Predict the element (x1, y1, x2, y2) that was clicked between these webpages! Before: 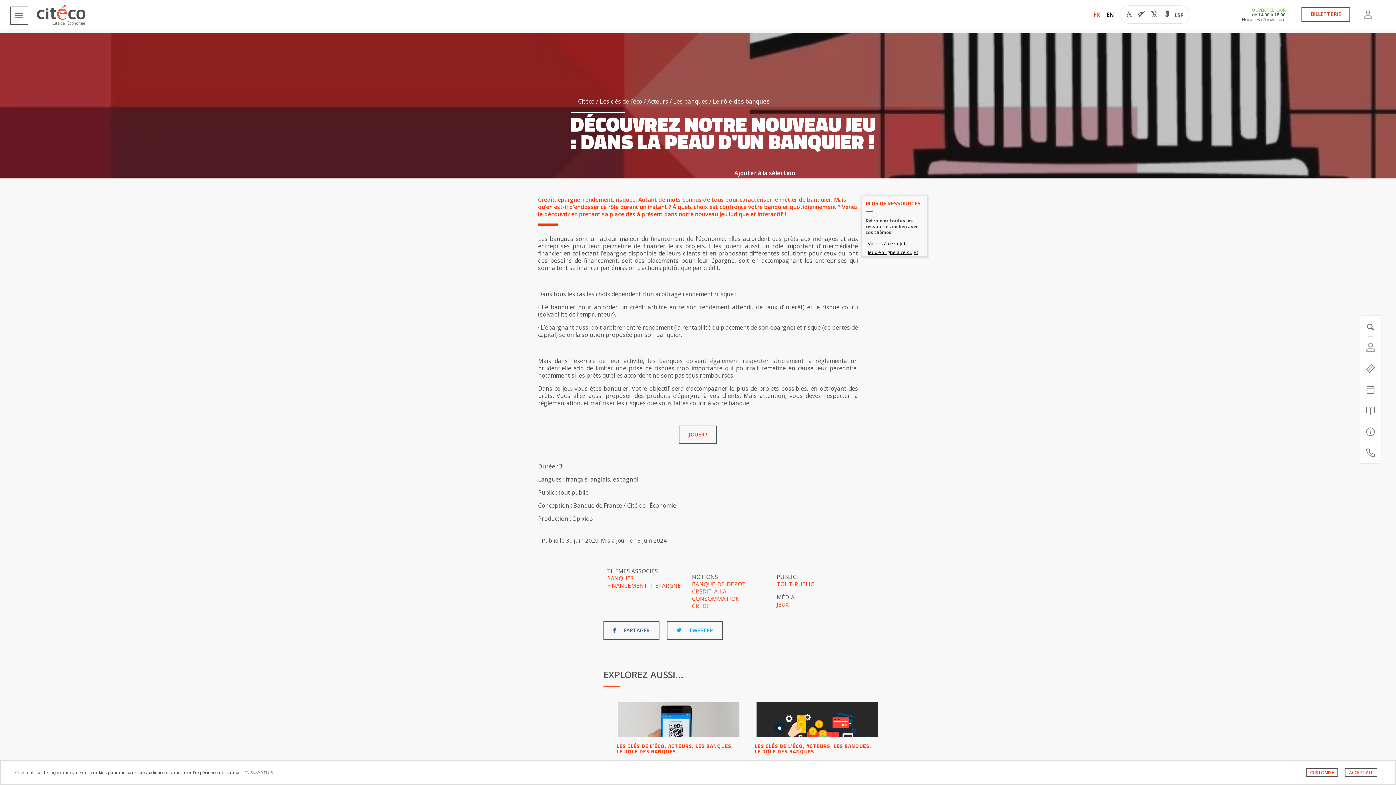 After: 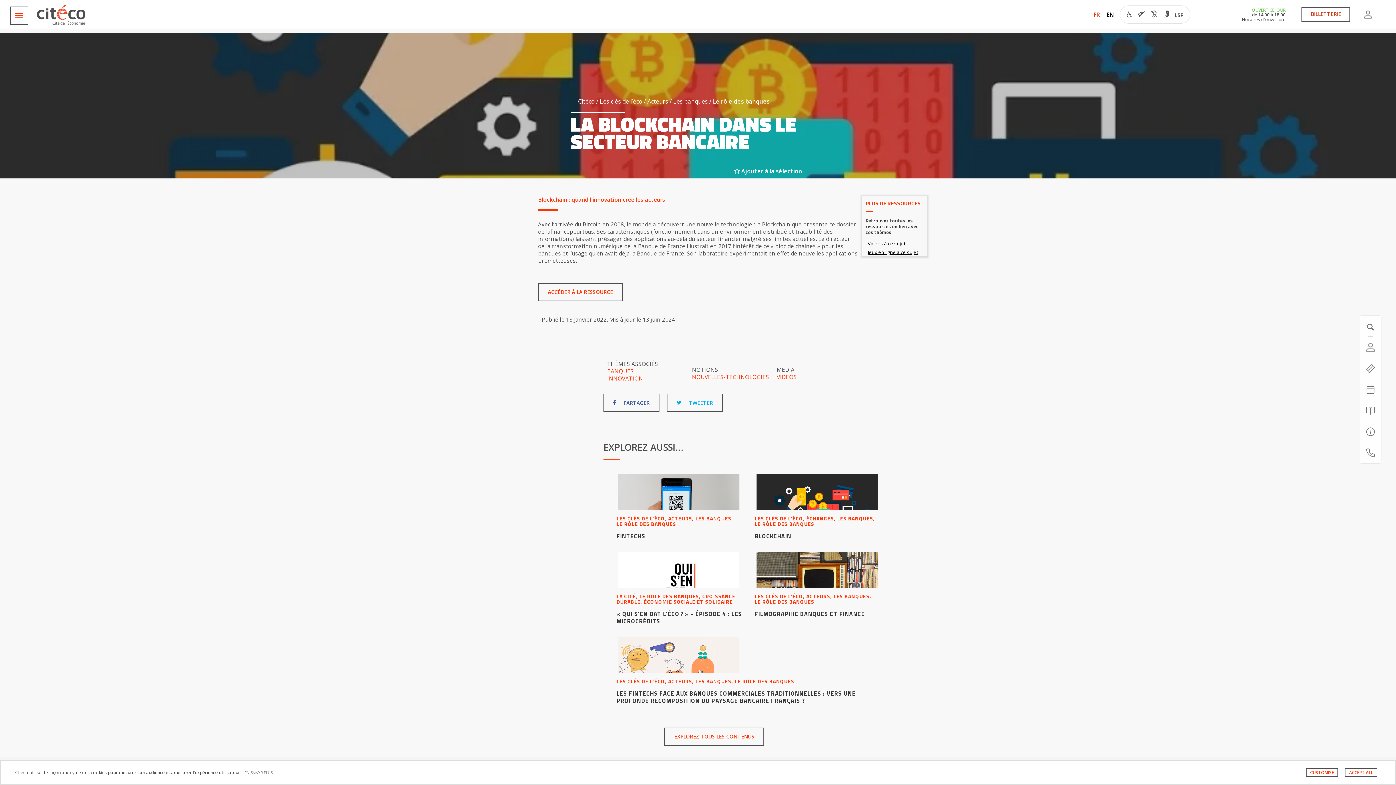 Action: bbox: (754, 701, 881, 774) label: LES CLÉS DE L’ÉCO, ACTEURS, LES BANQUES, LE RÔLE DES BANQUES

LA BLOCKCHAIN DANS LE SECTEUR BANCAIRE